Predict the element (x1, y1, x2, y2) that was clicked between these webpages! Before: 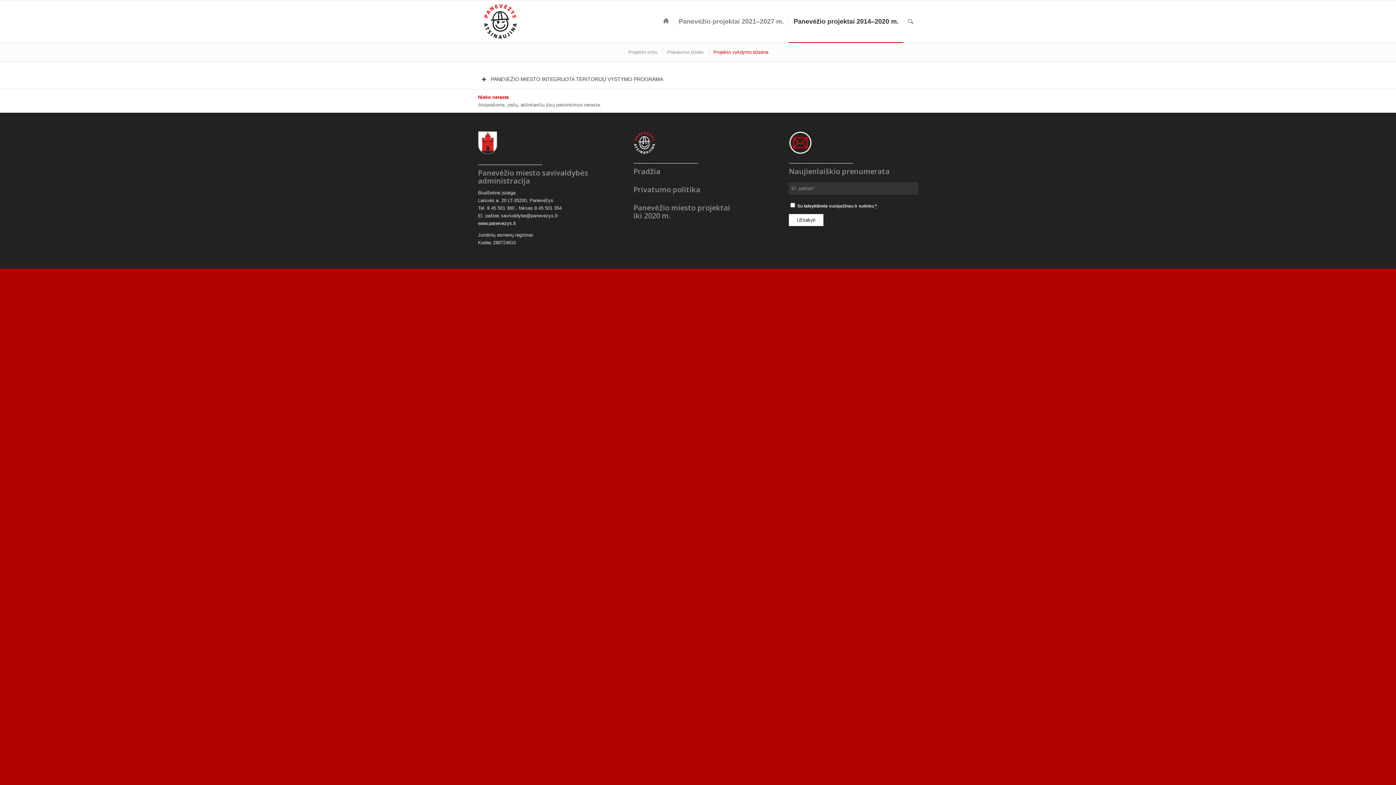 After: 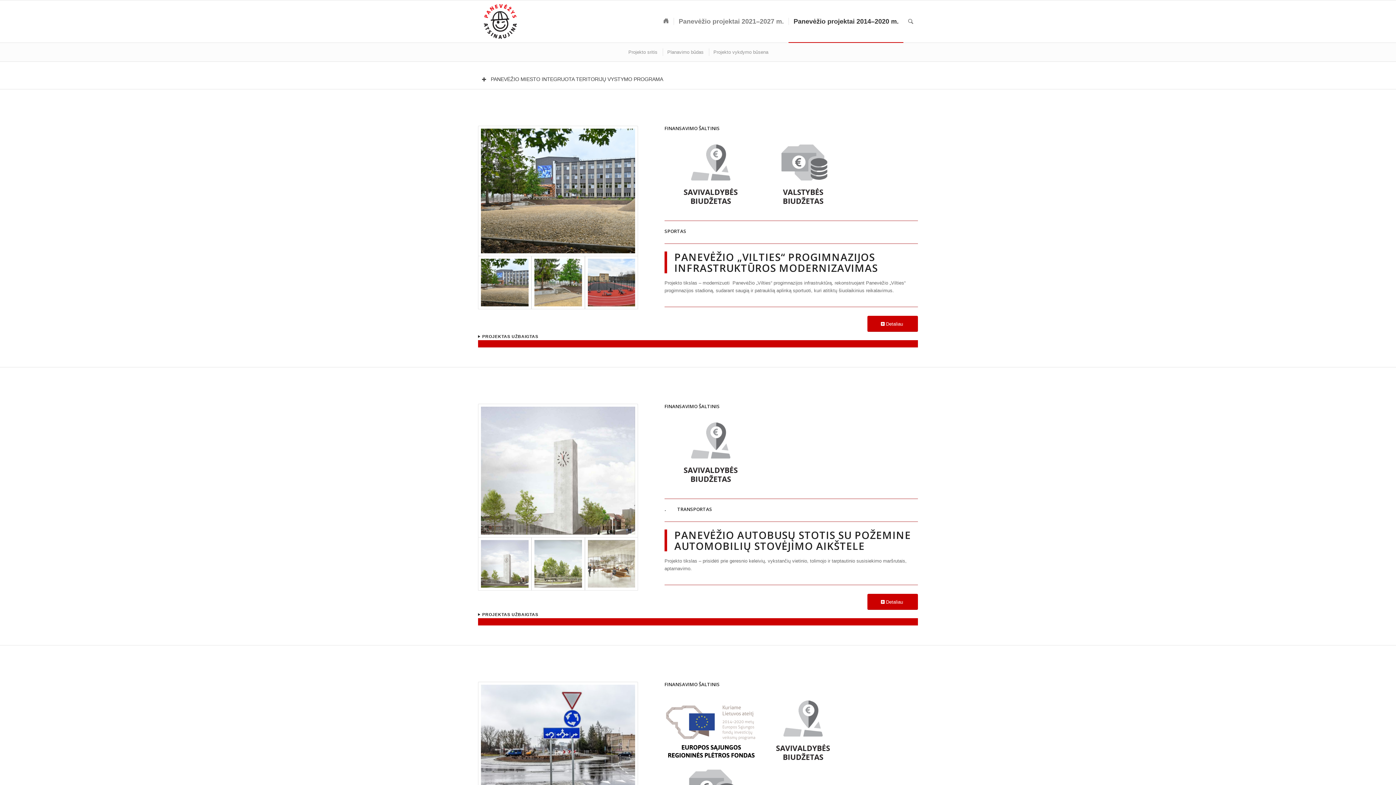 Action: bbox: (633, 202, 730, 220) label: Panevėžio miesto projektai
iki 2020 m.